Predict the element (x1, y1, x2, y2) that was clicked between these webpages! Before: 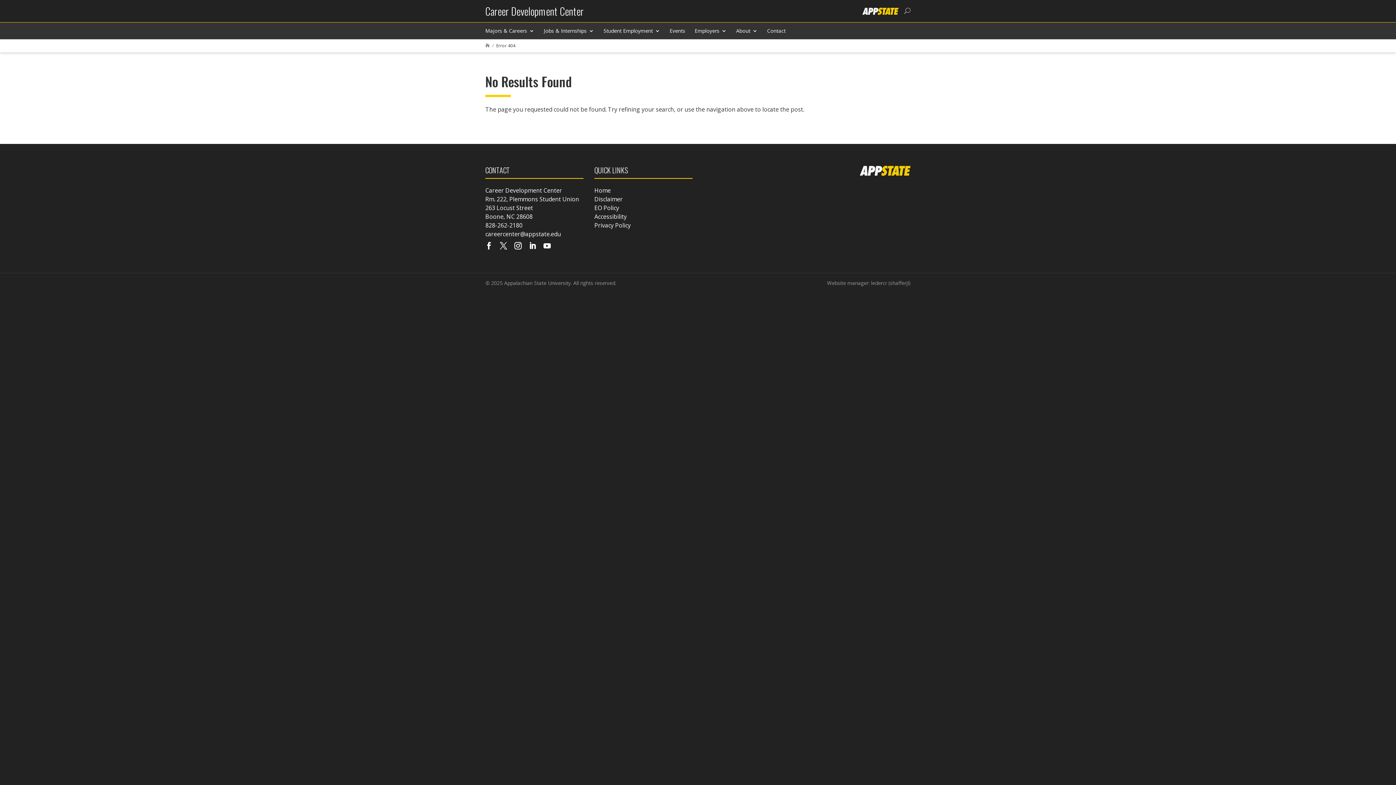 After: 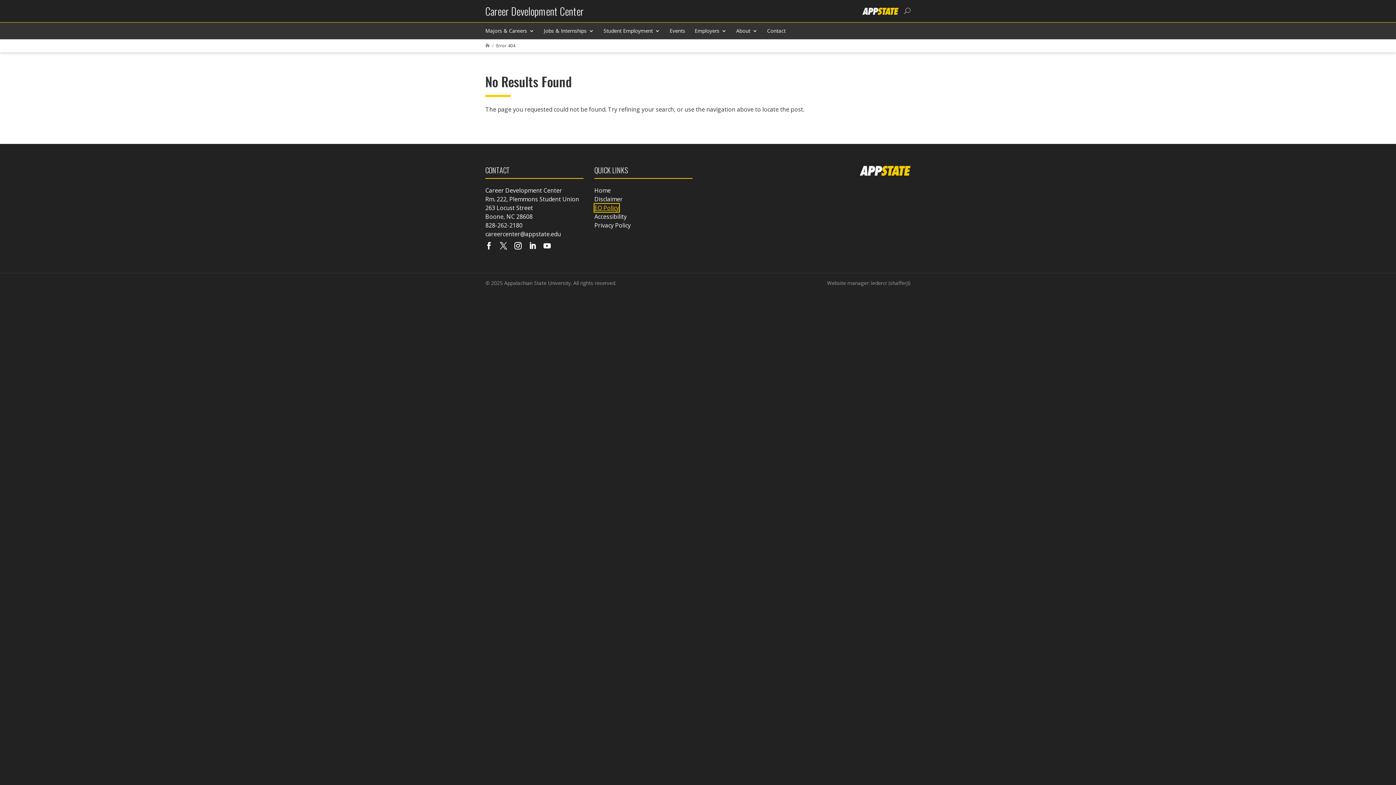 Action: bbox: (594, 204, 619, 212) label: EO Policy